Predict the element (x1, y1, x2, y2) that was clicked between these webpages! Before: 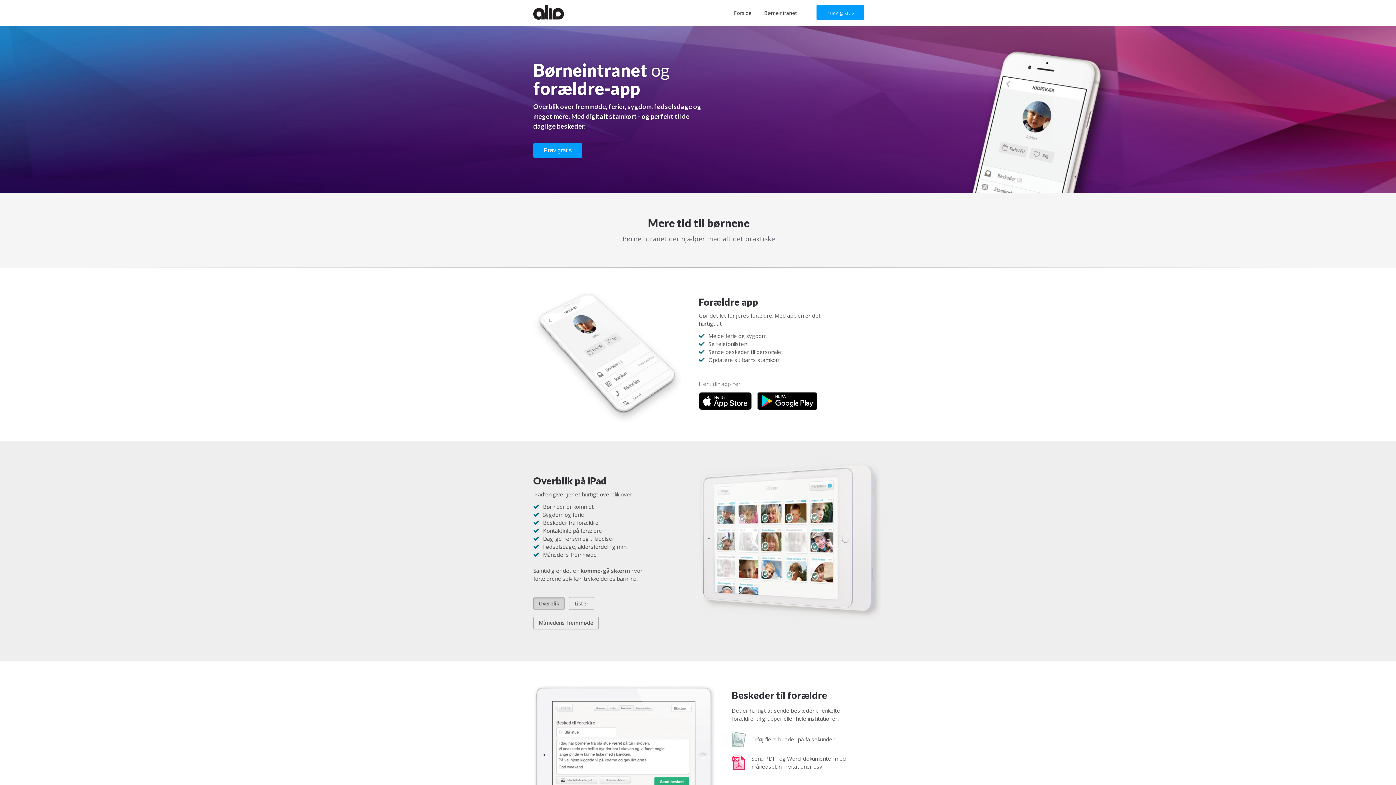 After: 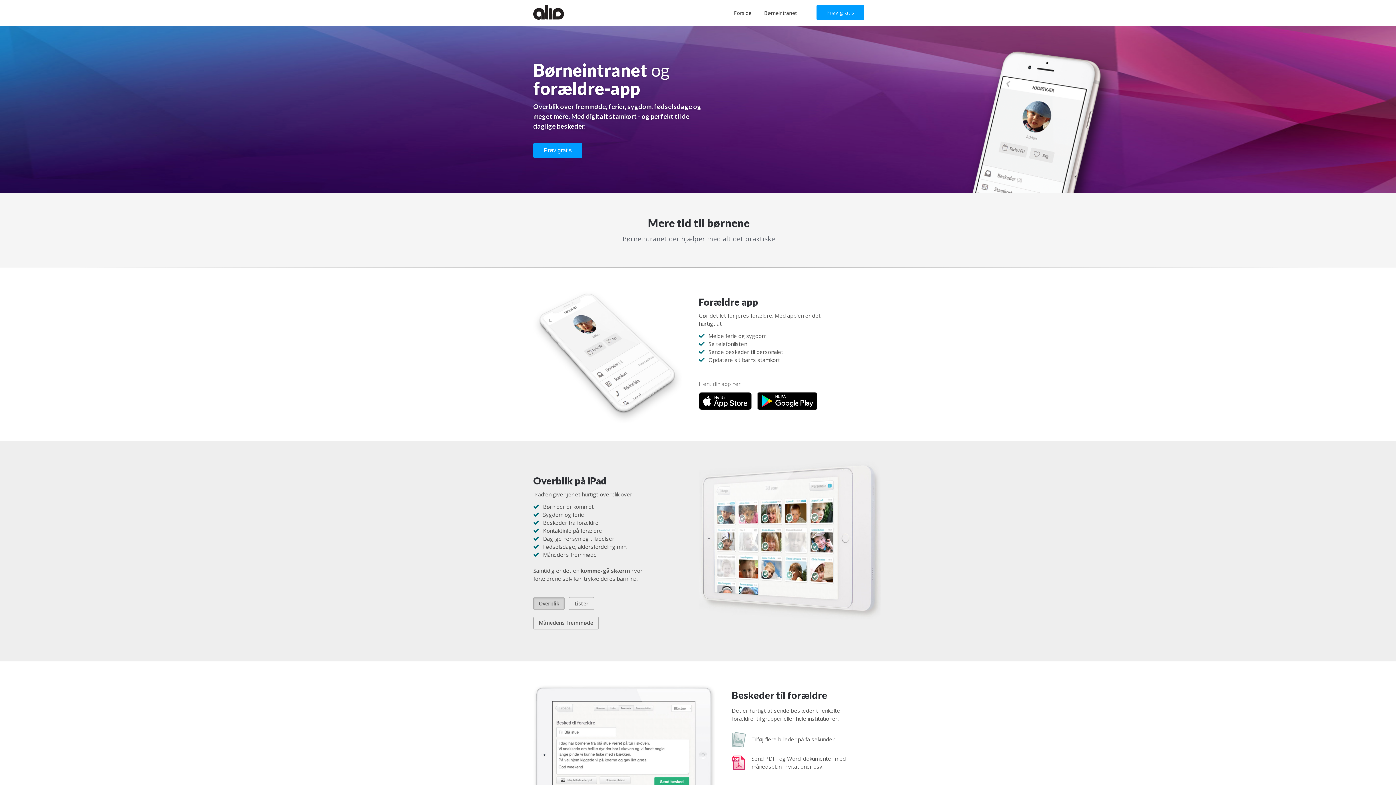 Action: bbox: (757, 0, 803, 23) label: Børneintranet